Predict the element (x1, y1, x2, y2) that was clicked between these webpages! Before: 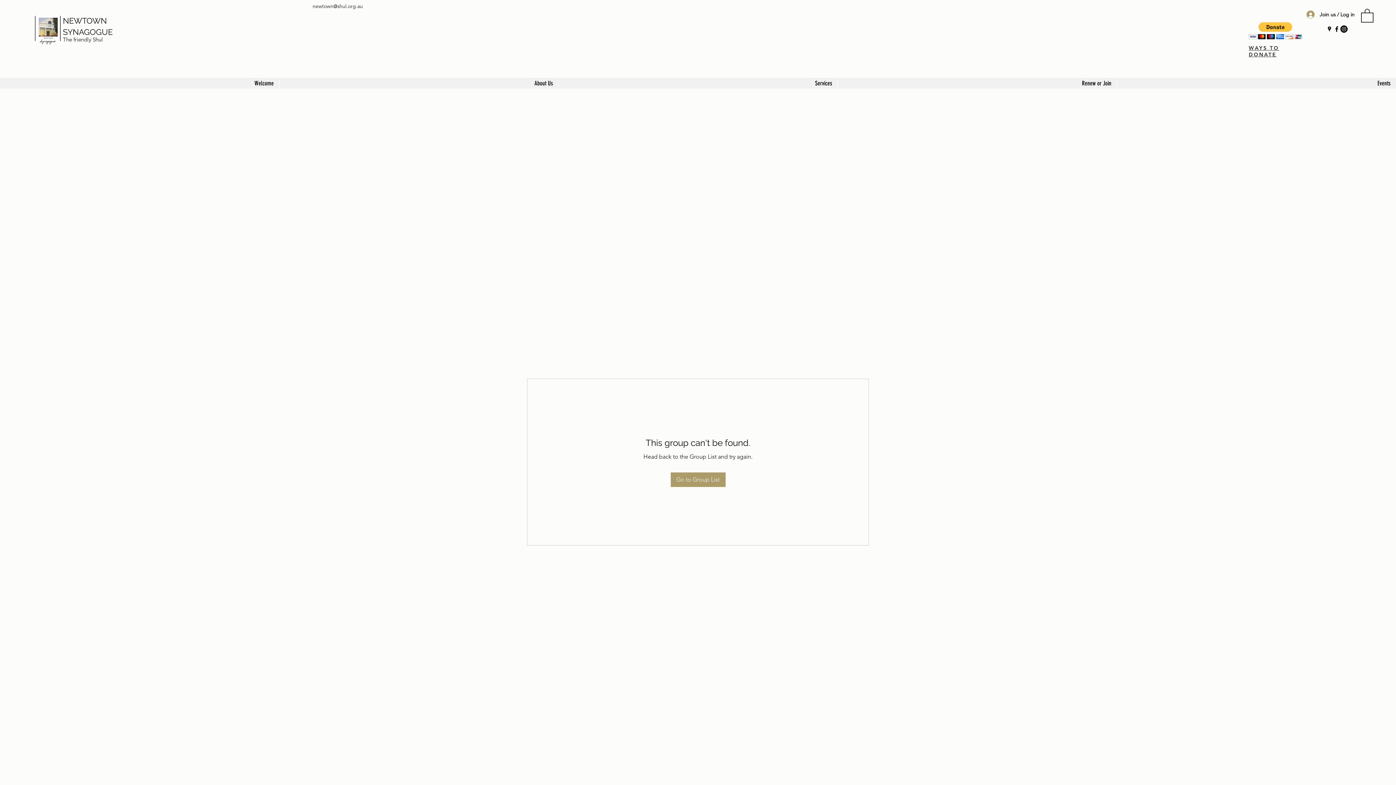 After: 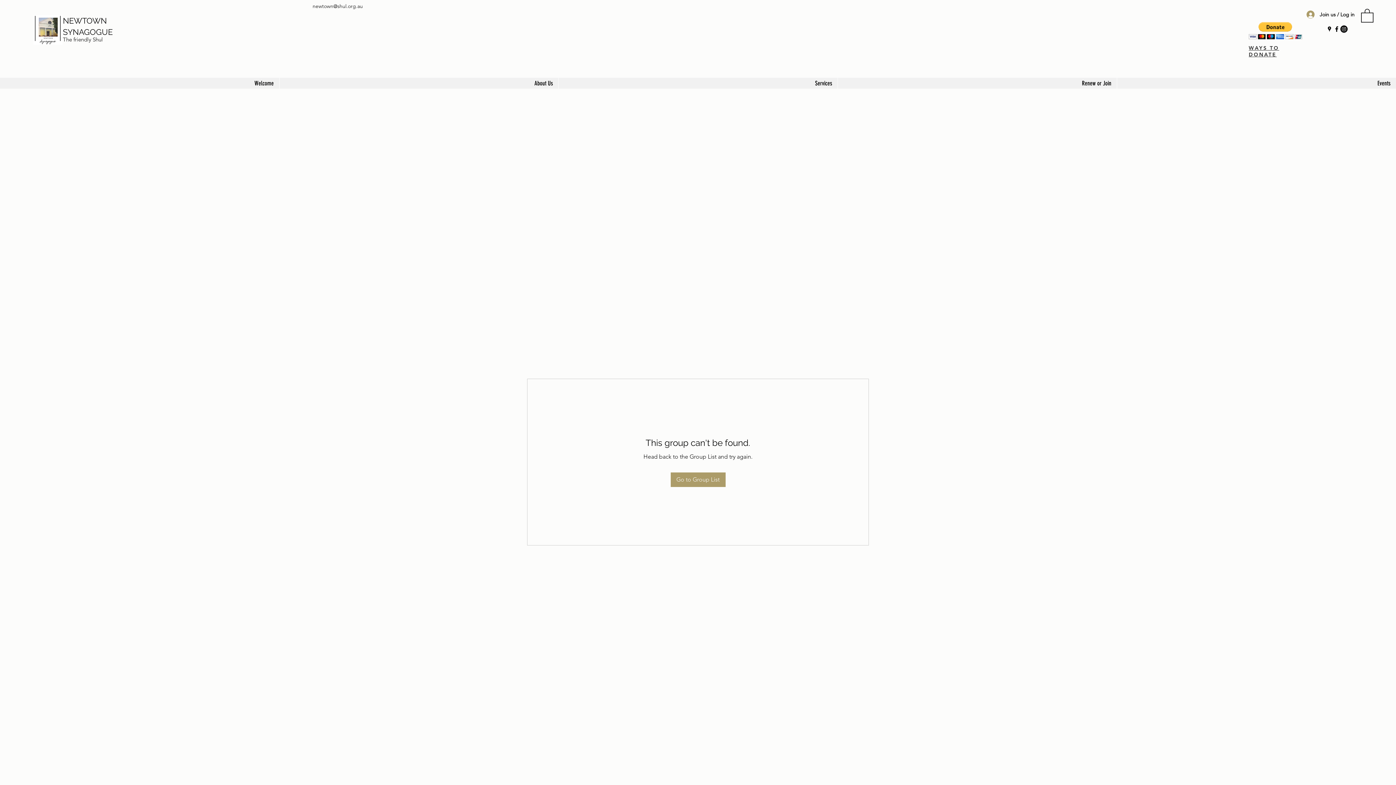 Action: bbox: (1361, 8, 1373, 22)